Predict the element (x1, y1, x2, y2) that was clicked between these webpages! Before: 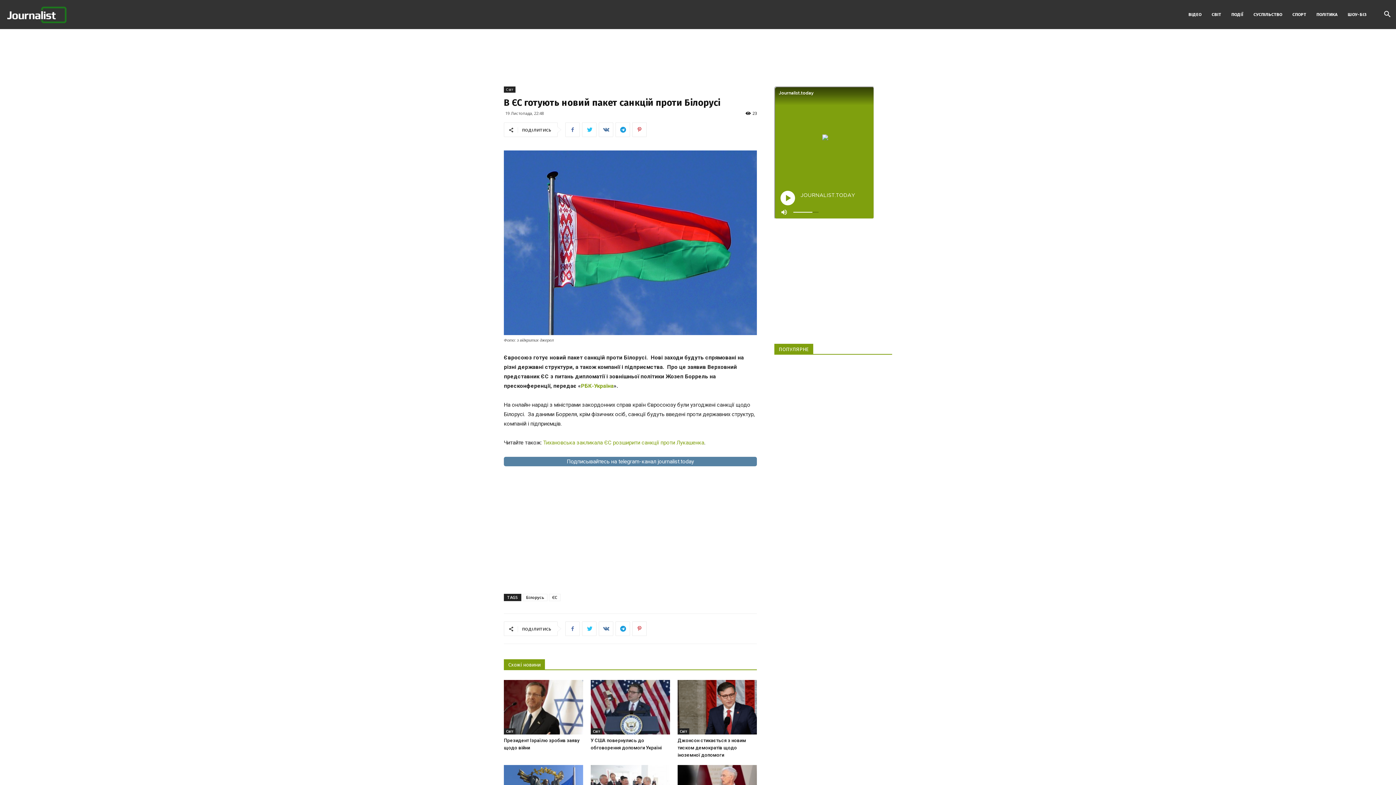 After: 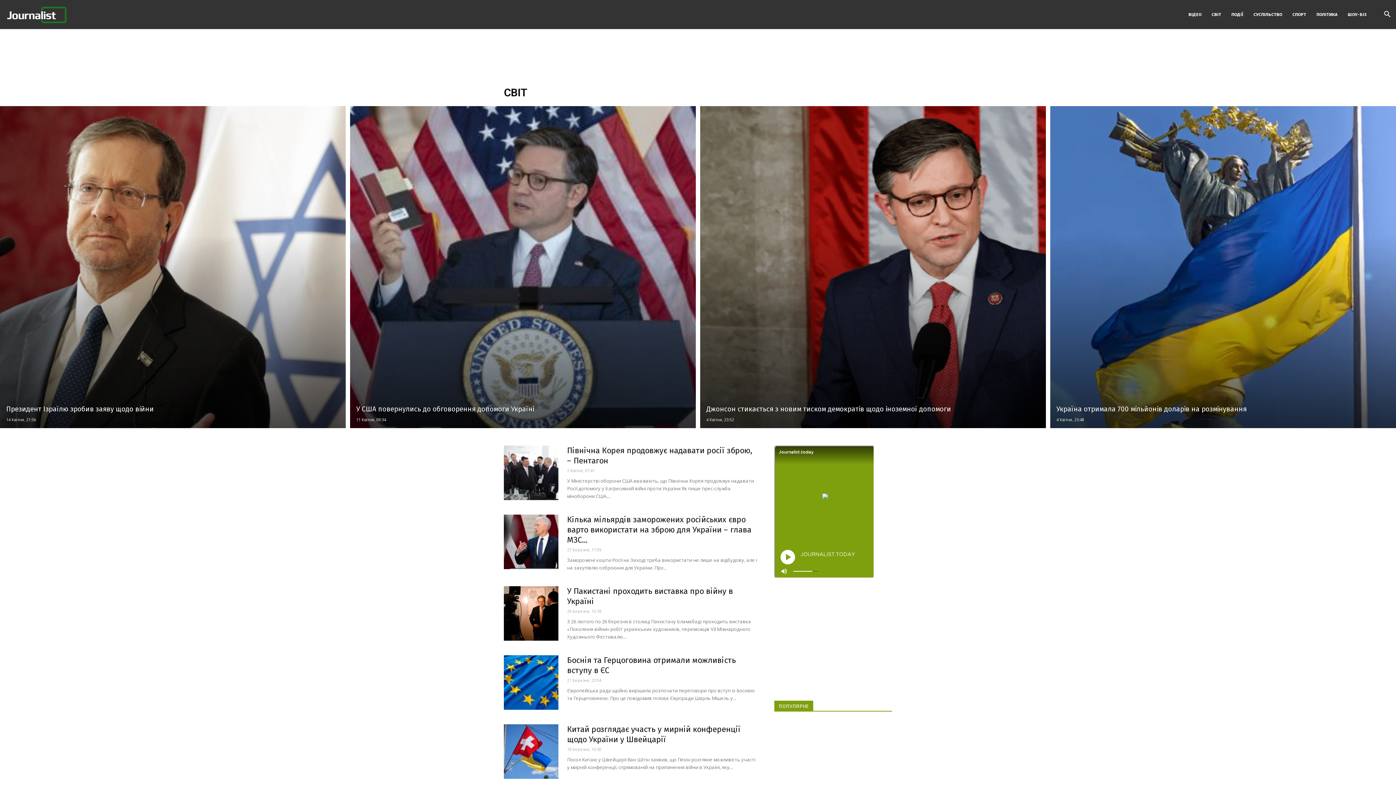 Action: label: Світ bbox: (590, 728, 602, 735)